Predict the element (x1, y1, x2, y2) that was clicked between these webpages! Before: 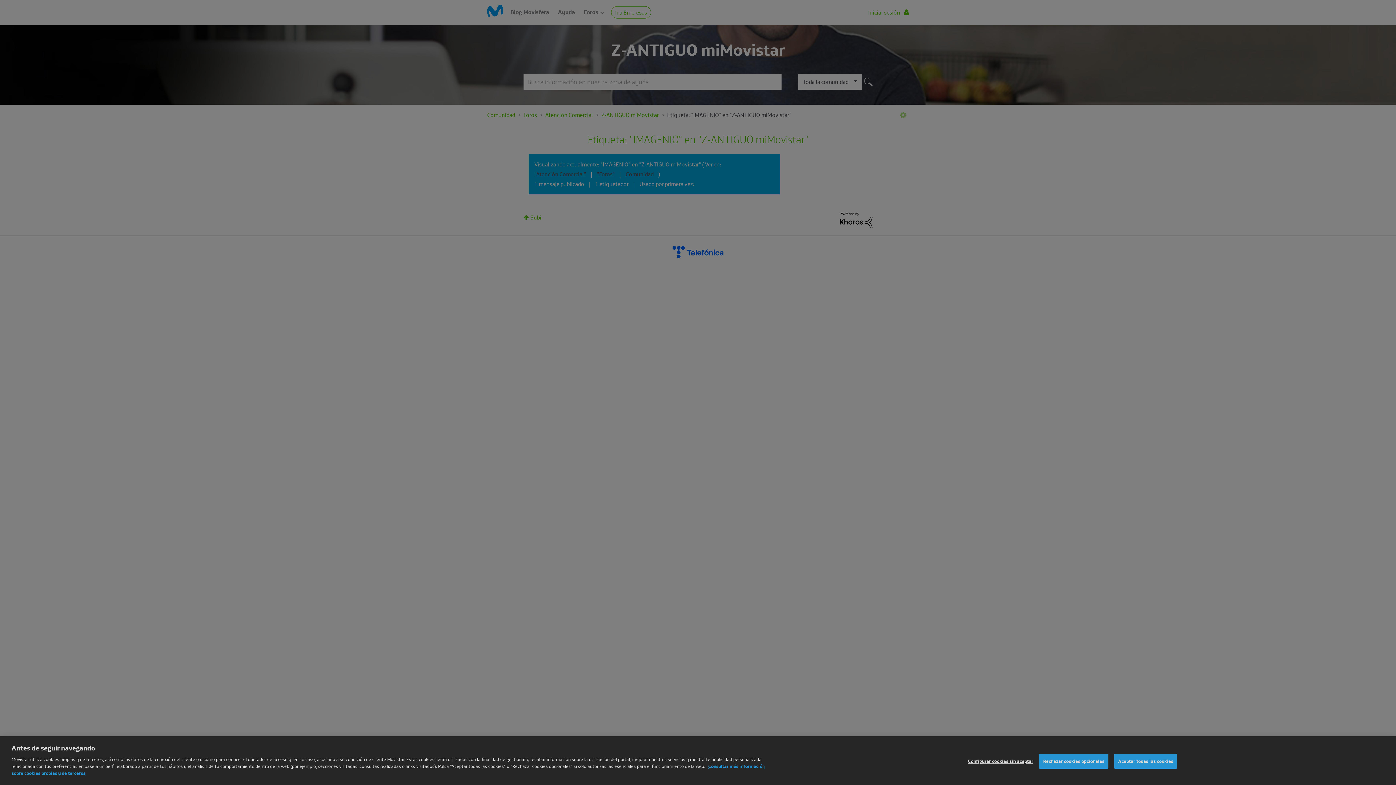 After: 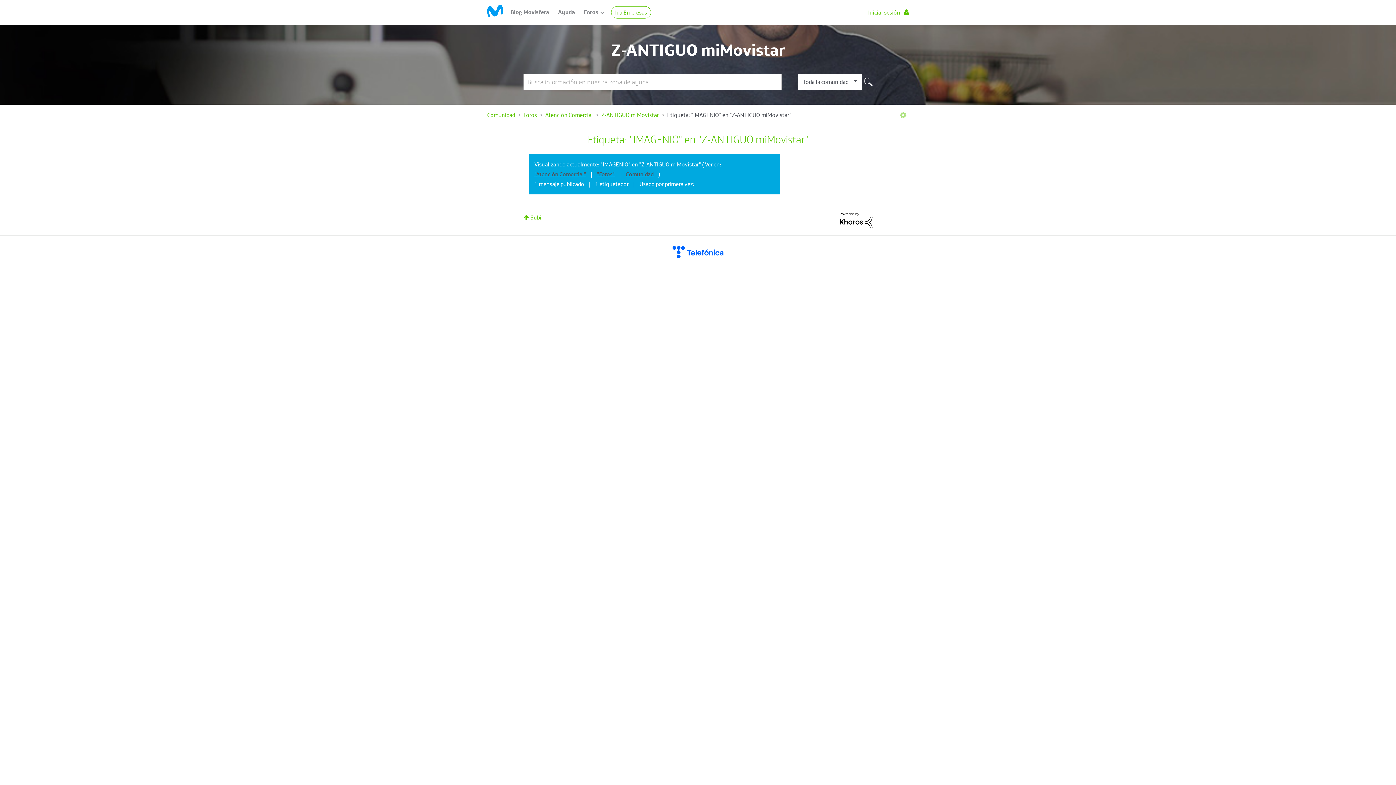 Action: label: Rechazar cookies opcionales bbox: (1039, 754, 1108, 769)